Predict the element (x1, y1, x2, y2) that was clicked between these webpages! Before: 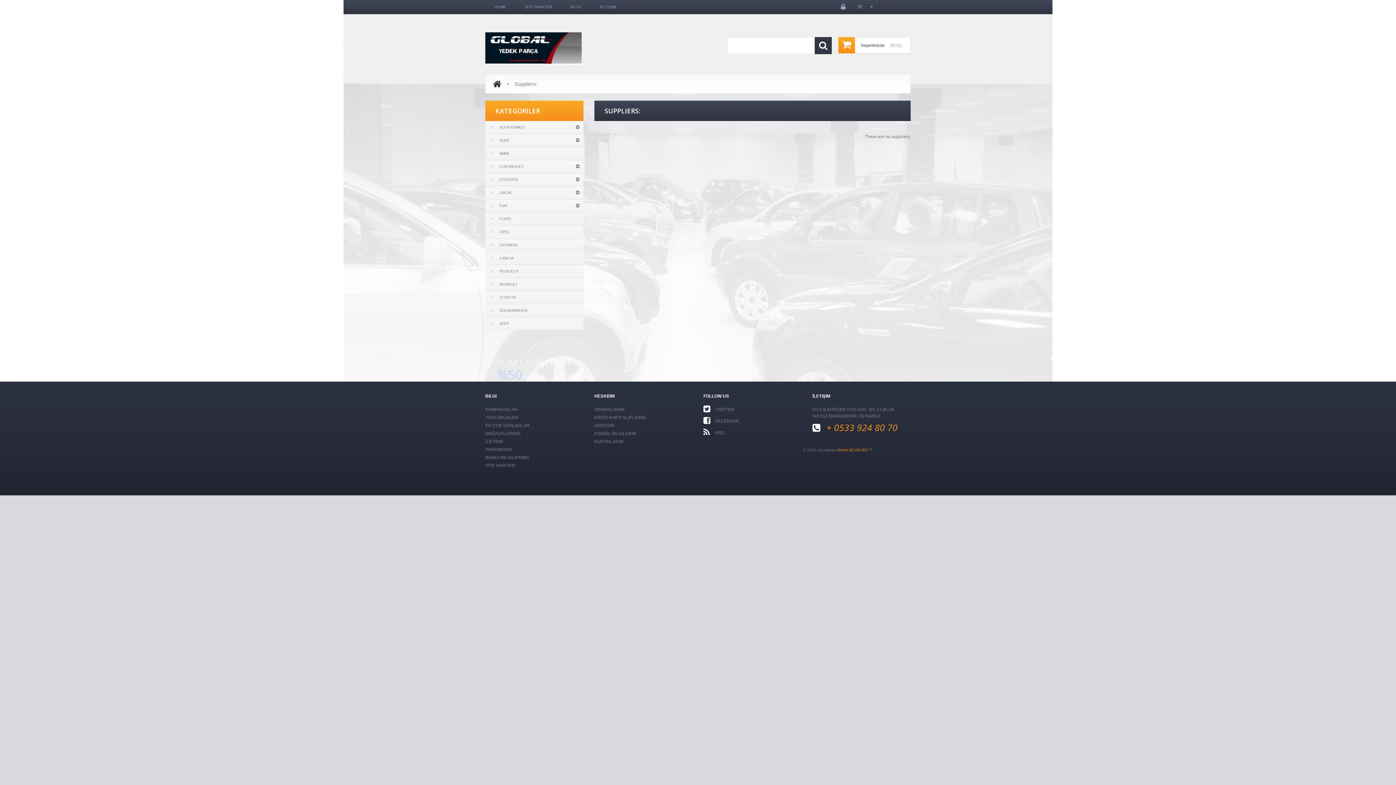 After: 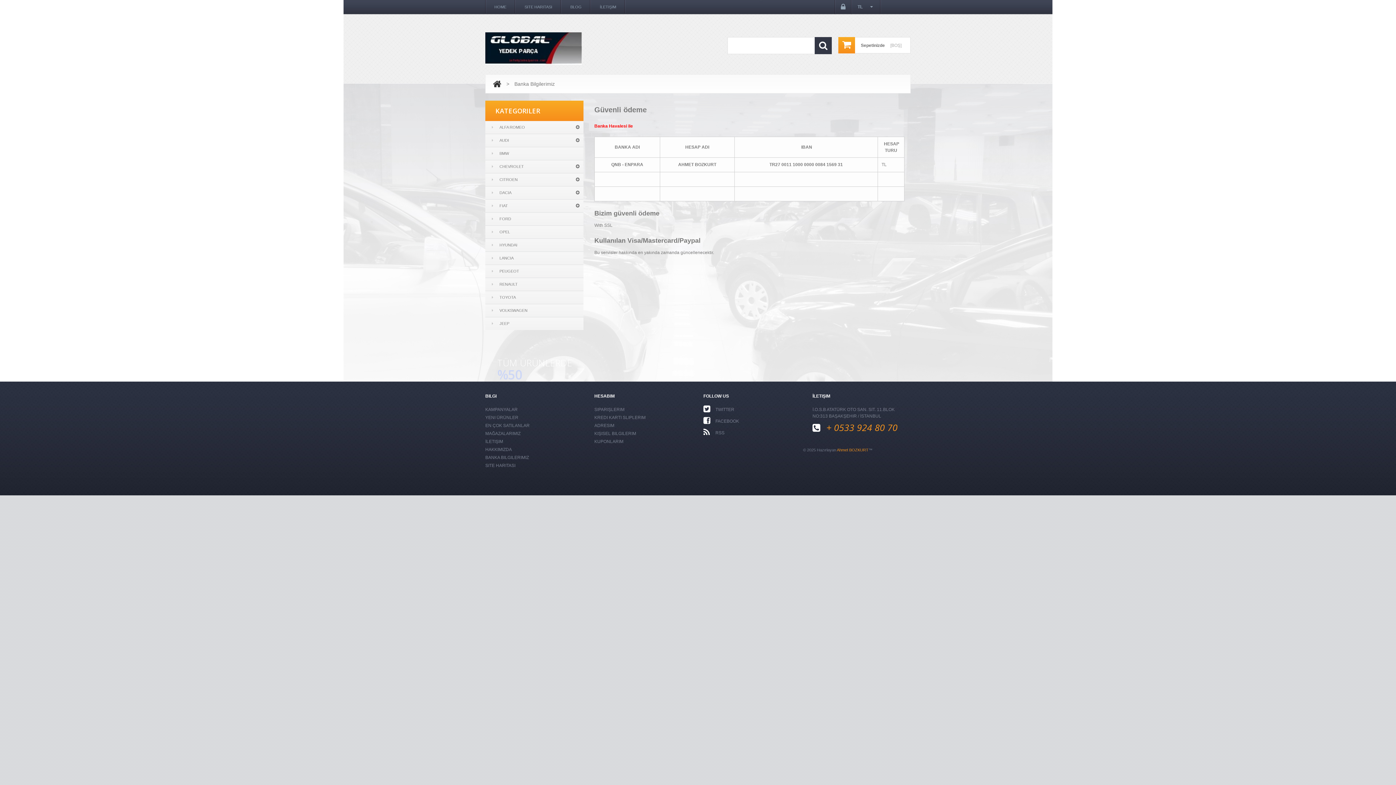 Action: bbox: (485, 455, 529, 460) label: BANKA BILGILERIMIZ